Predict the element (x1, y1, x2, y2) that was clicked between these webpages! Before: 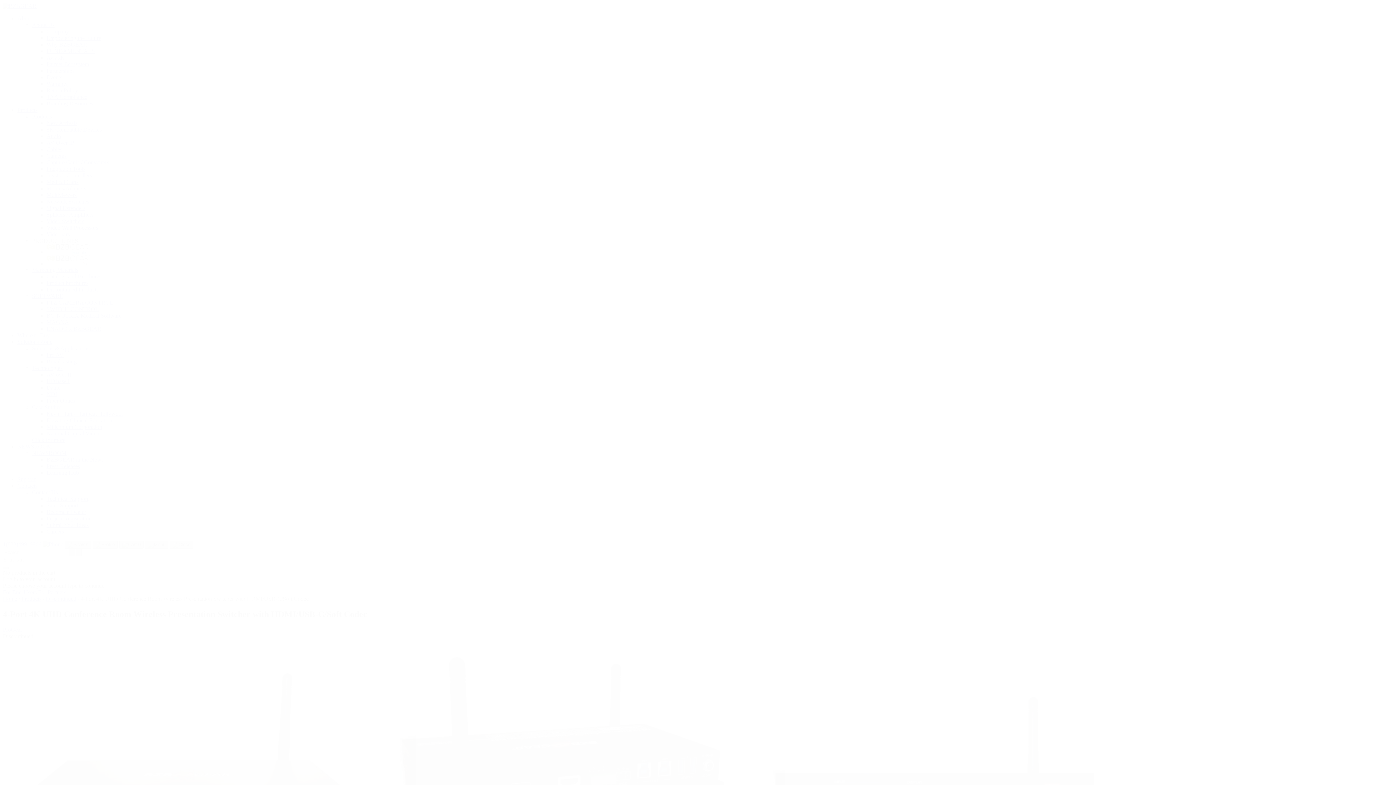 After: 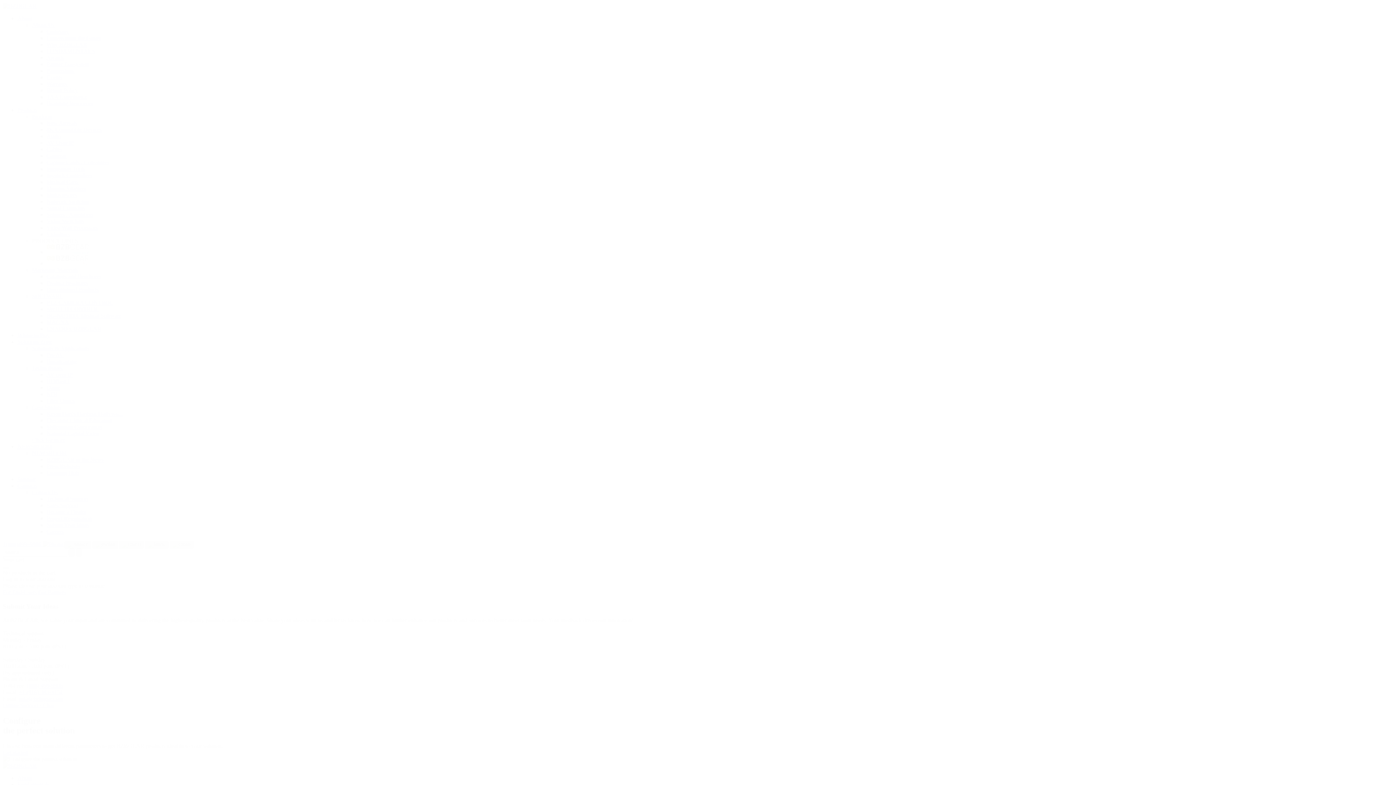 Action: bbox: (46, 522, 88, 528) label: Submit Your Ideas